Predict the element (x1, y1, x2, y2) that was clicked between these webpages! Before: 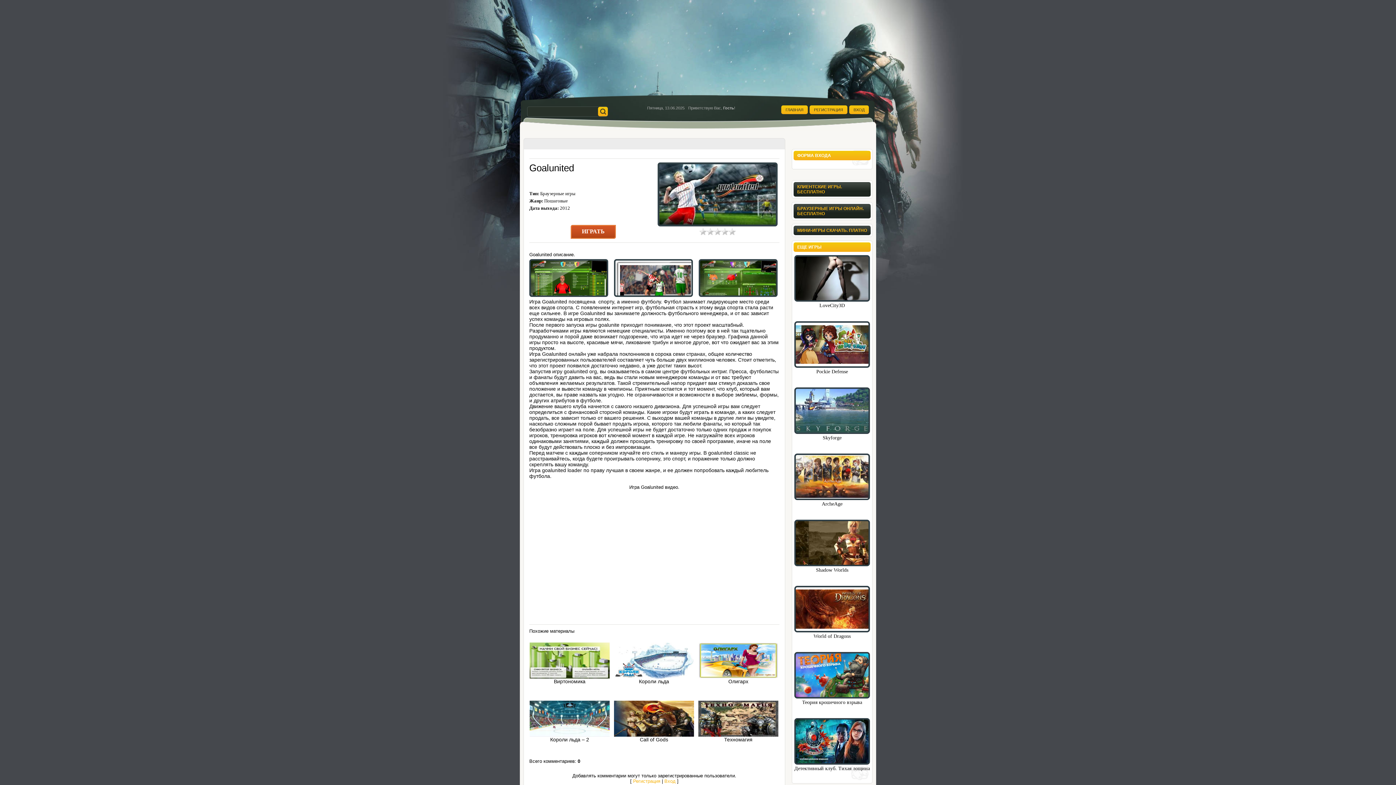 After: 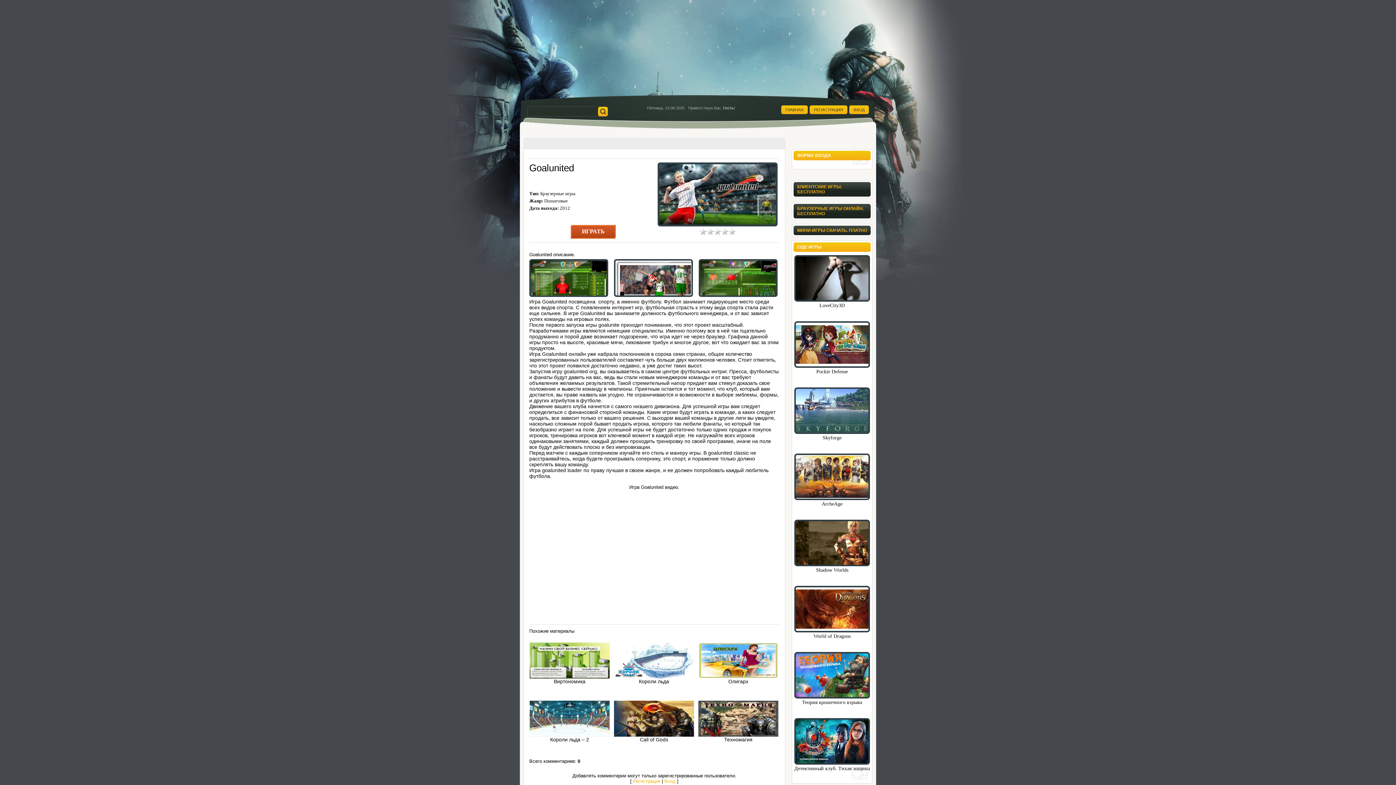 Action: label: 3 bbox: (714, 228, 721, 235)